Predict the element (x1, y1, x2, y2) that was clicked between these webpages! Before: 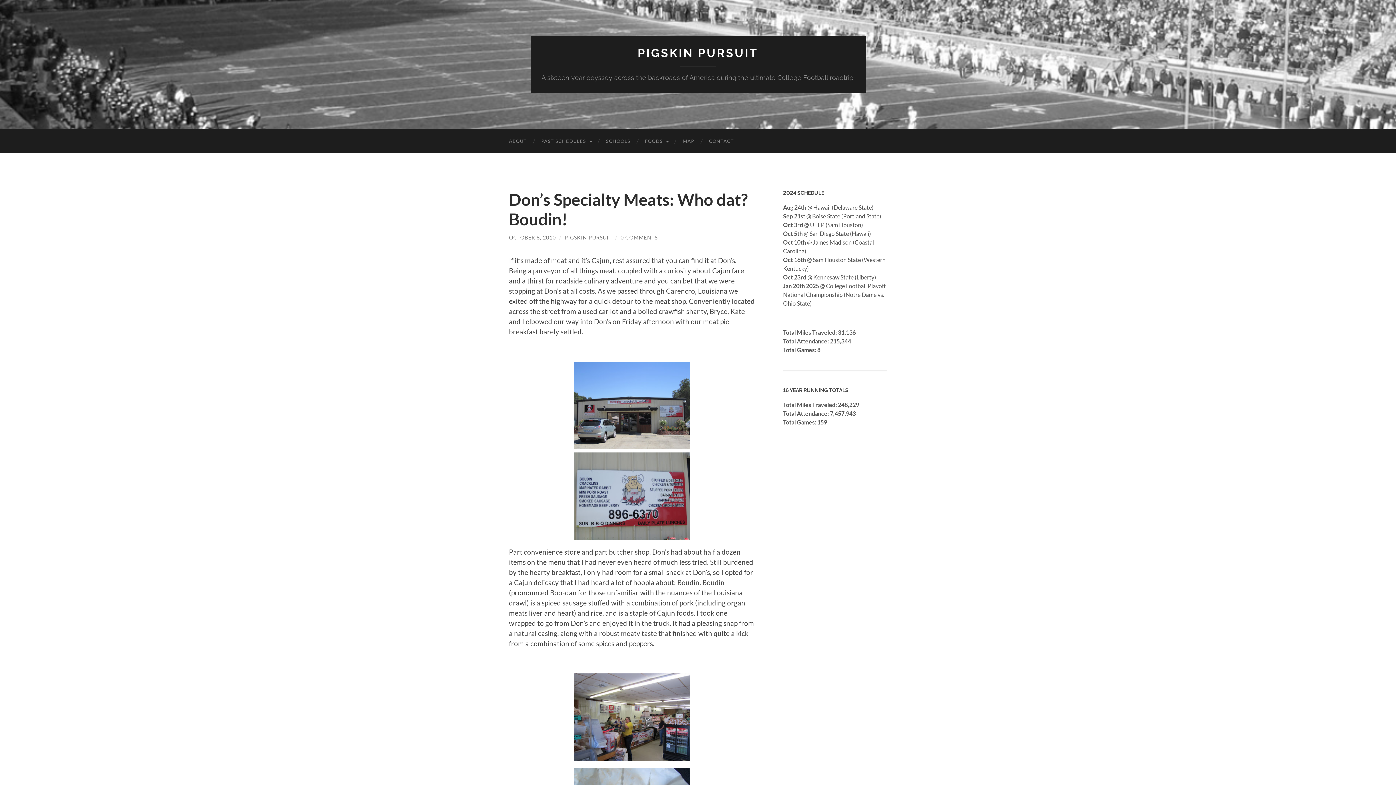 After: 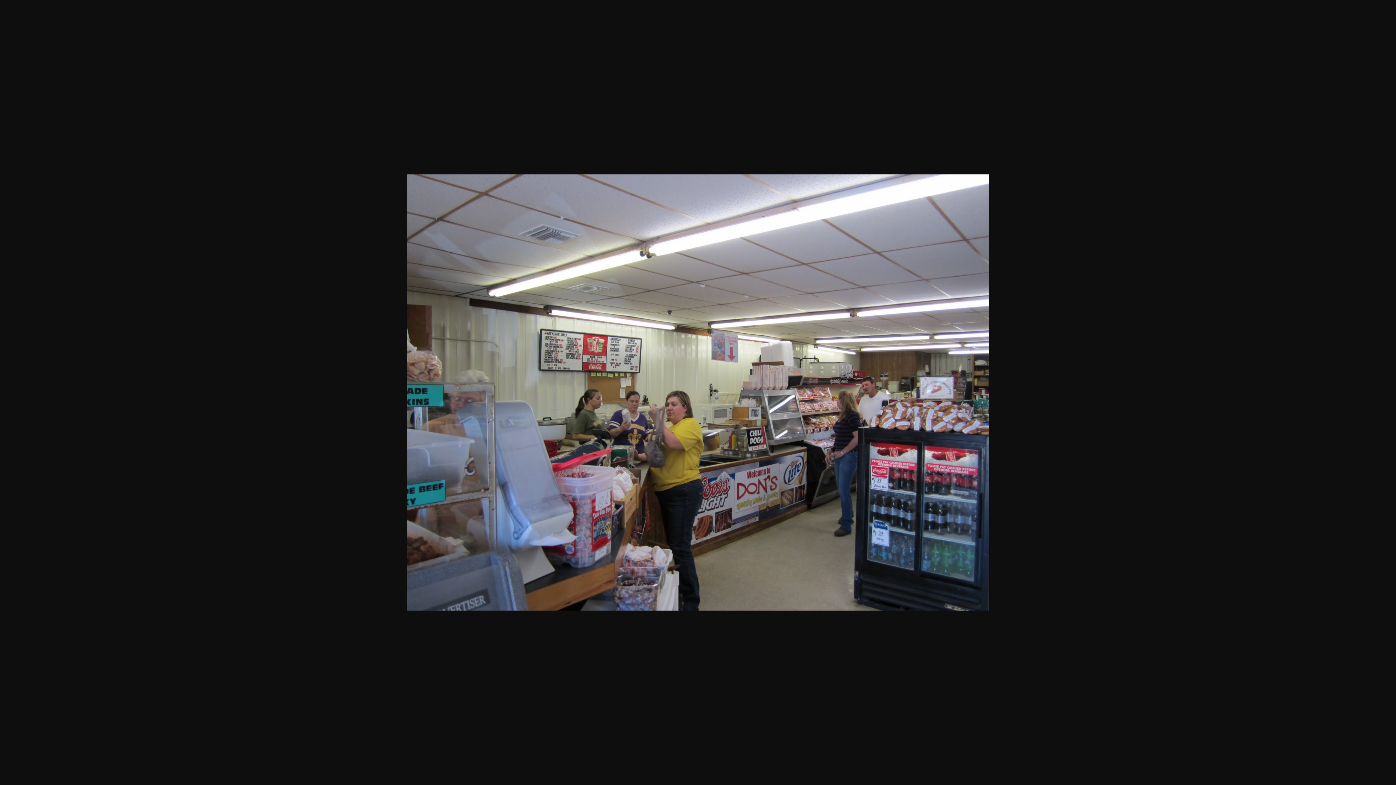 Action: bbox: (509, 673, 754, 760)